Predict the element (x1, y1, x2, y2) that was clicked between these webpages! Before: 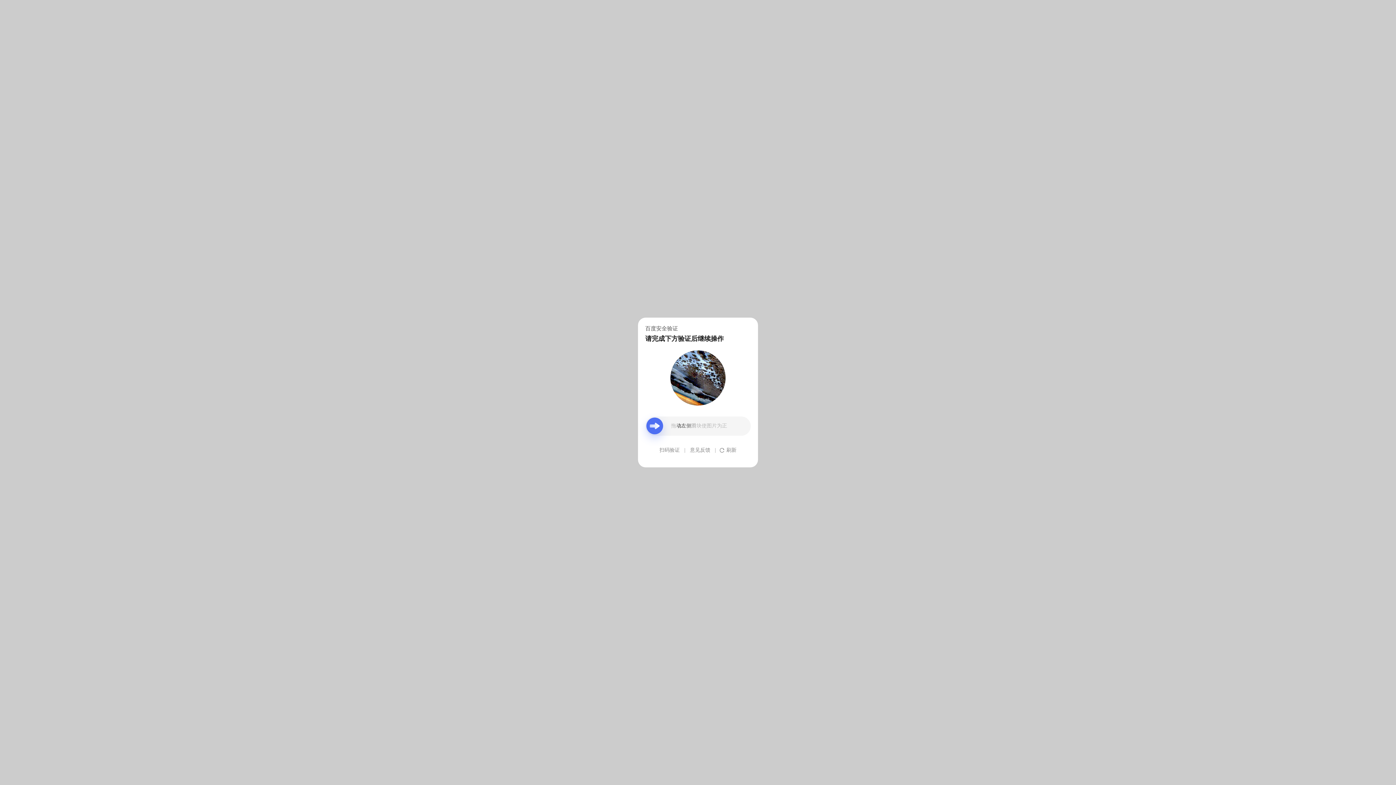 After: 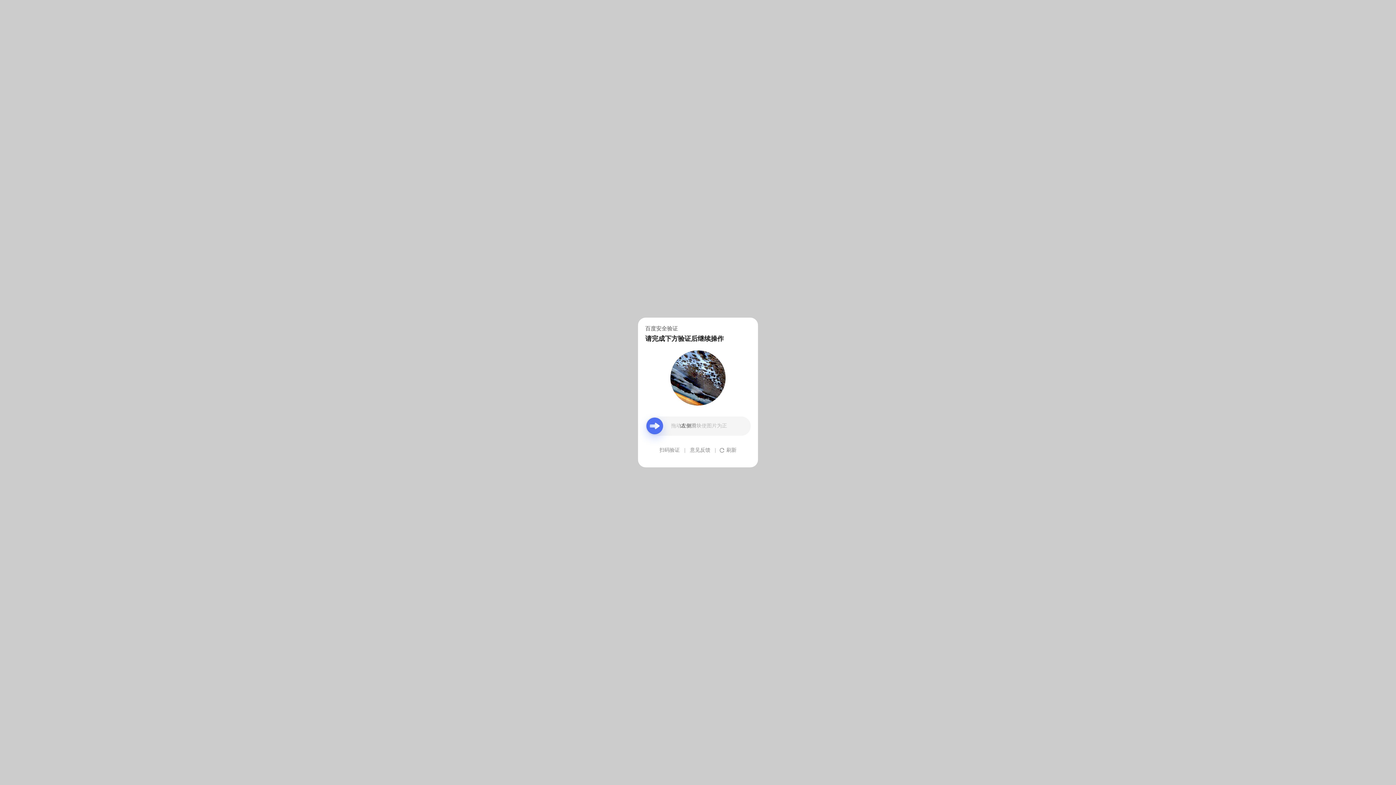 Action: label: 意见反馈 bbox: (690, 439, 710, 461)